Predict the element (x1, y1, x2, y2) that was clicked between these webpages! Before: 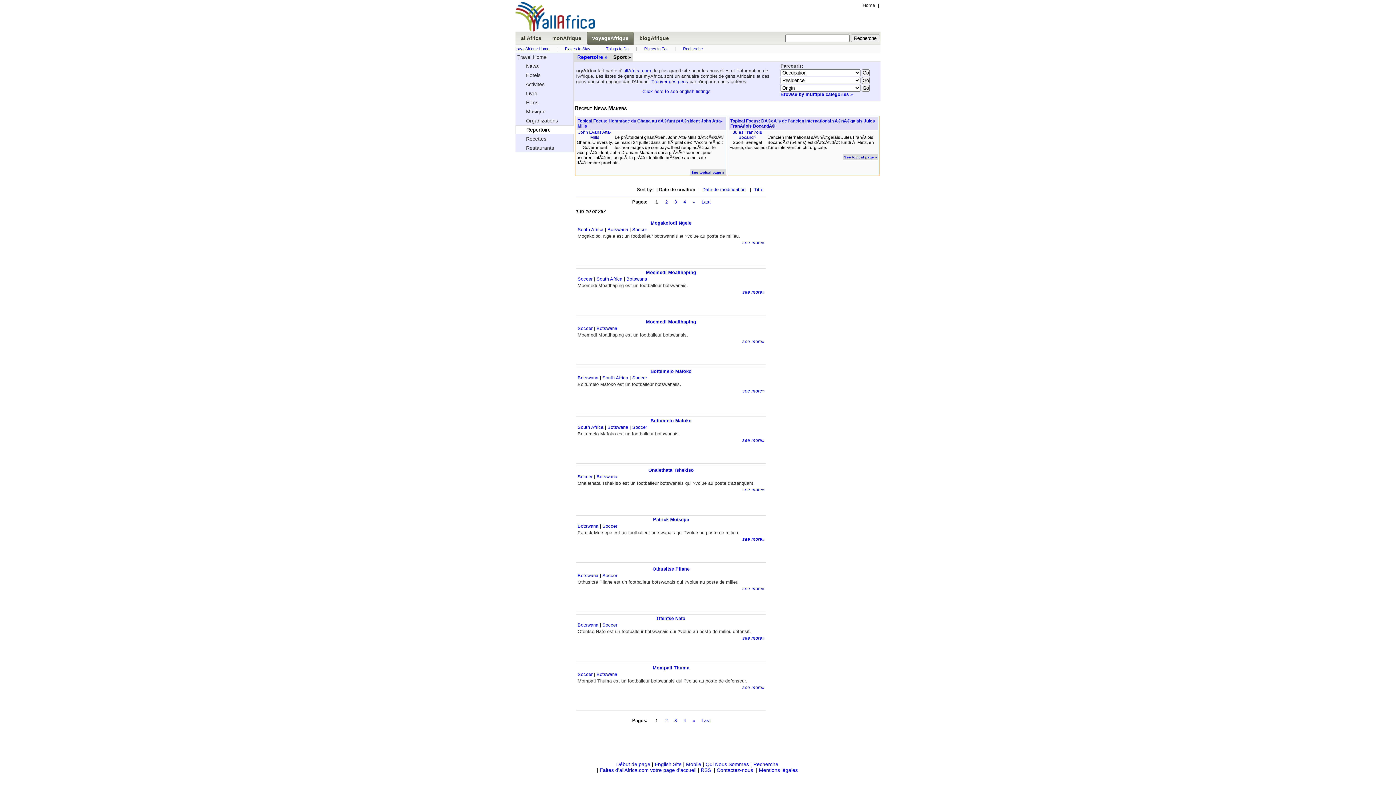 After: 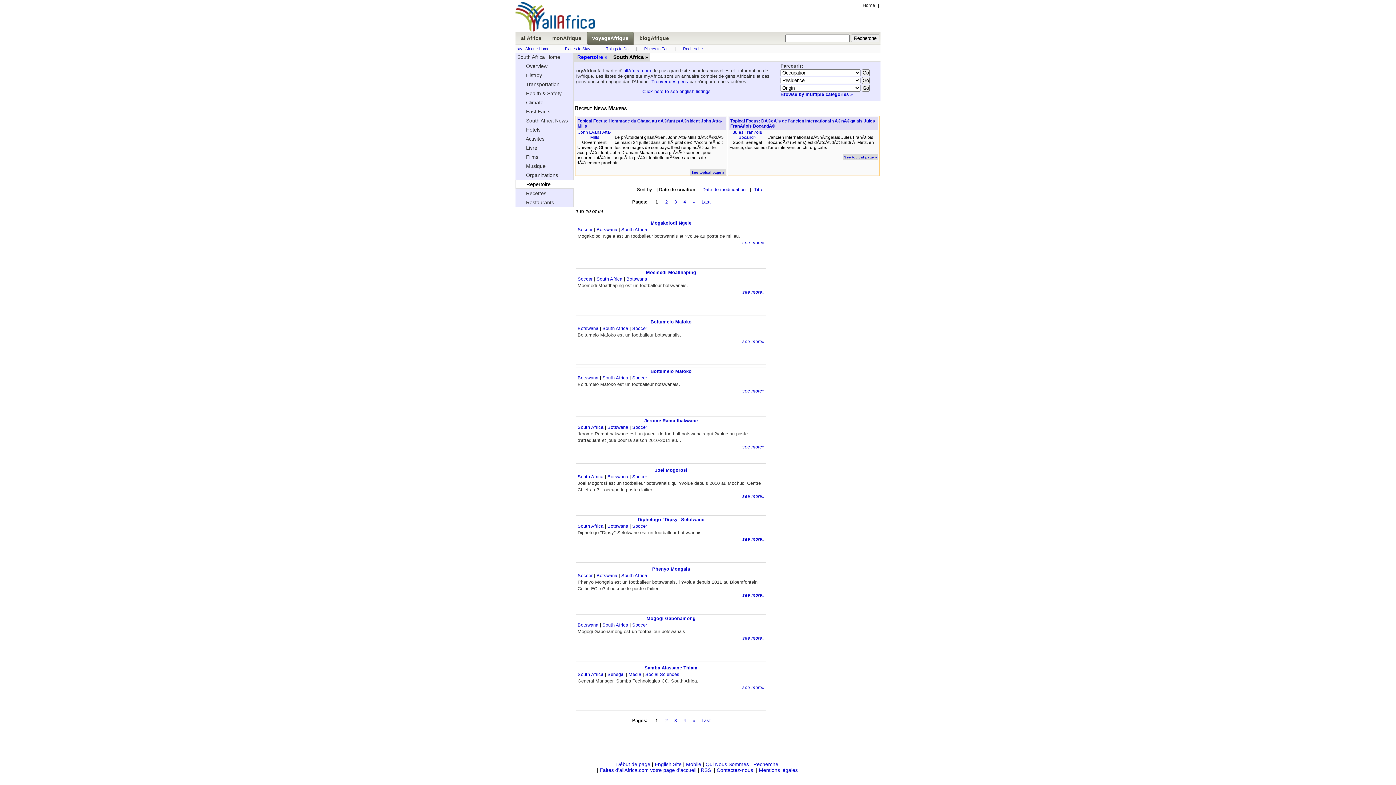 Action: label: South Africa bbox: (577, 425, 603, 430)